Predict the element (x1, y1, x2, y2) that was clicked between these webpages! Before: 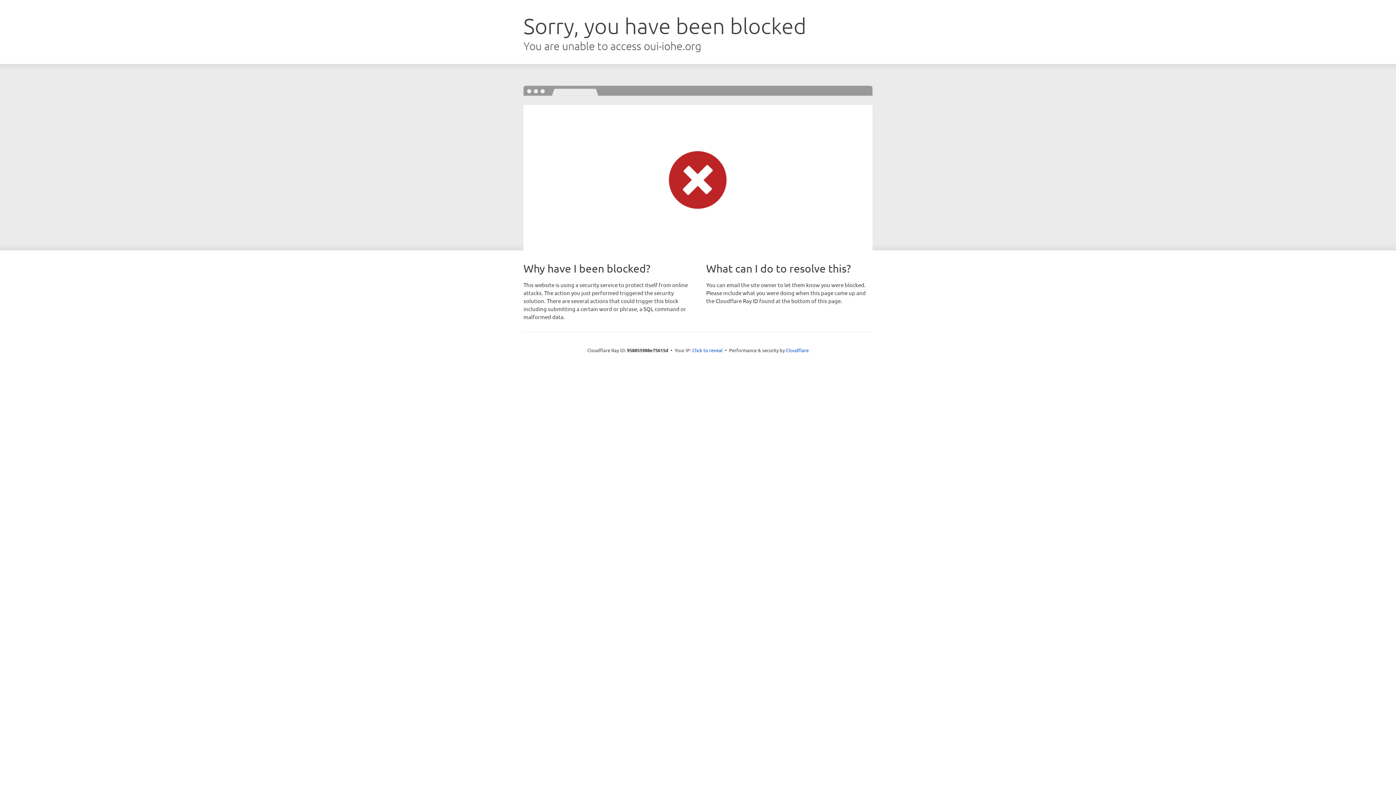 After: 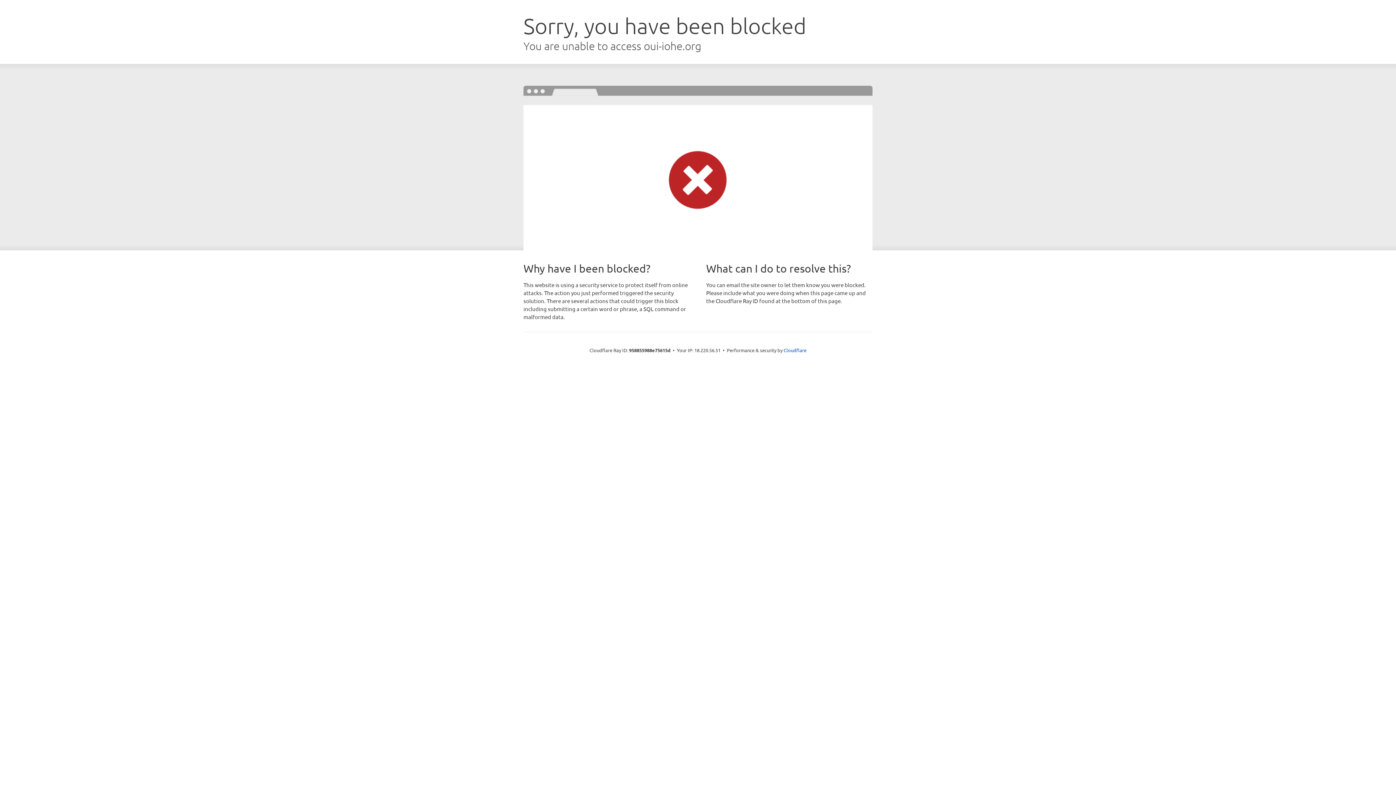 Action: bbox: (692, 346, 722, 353) label: Click to reveal